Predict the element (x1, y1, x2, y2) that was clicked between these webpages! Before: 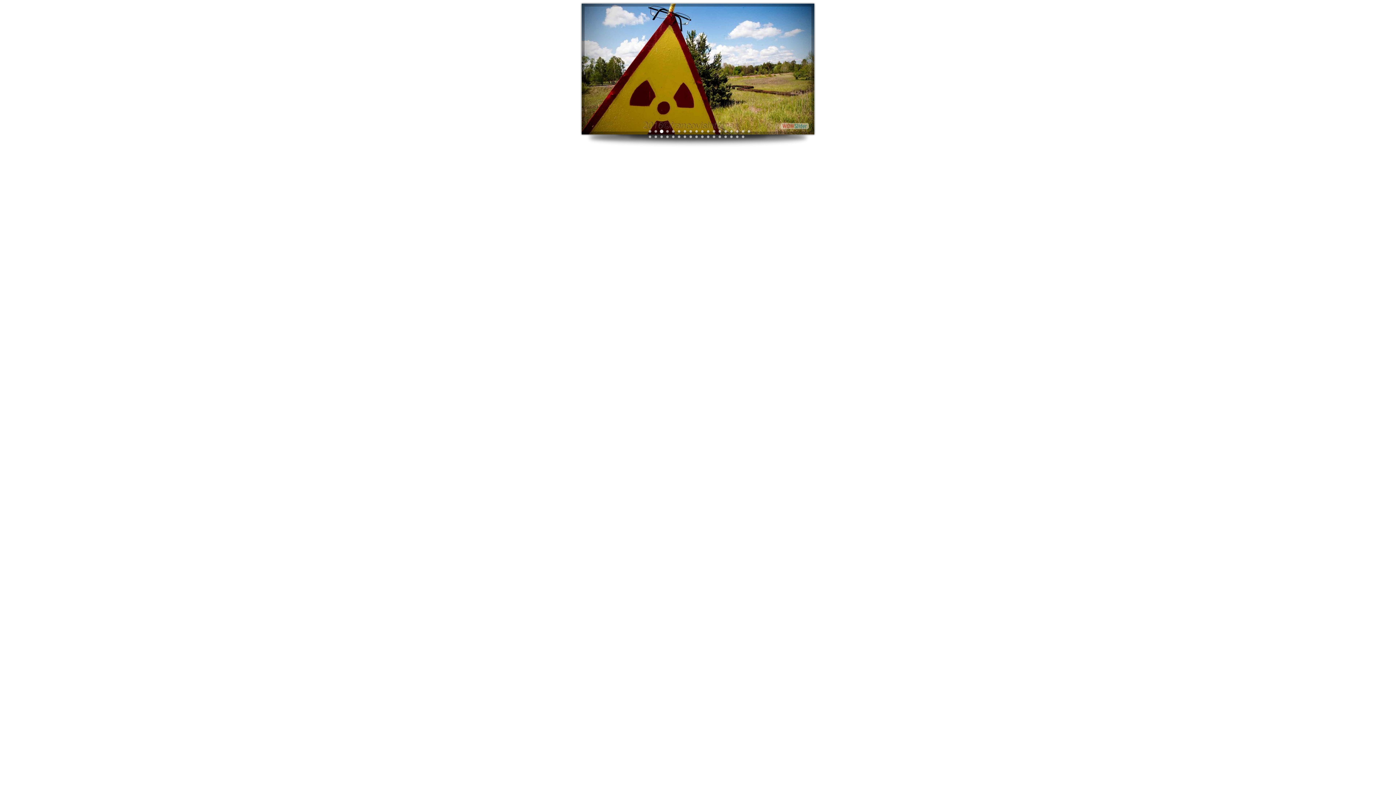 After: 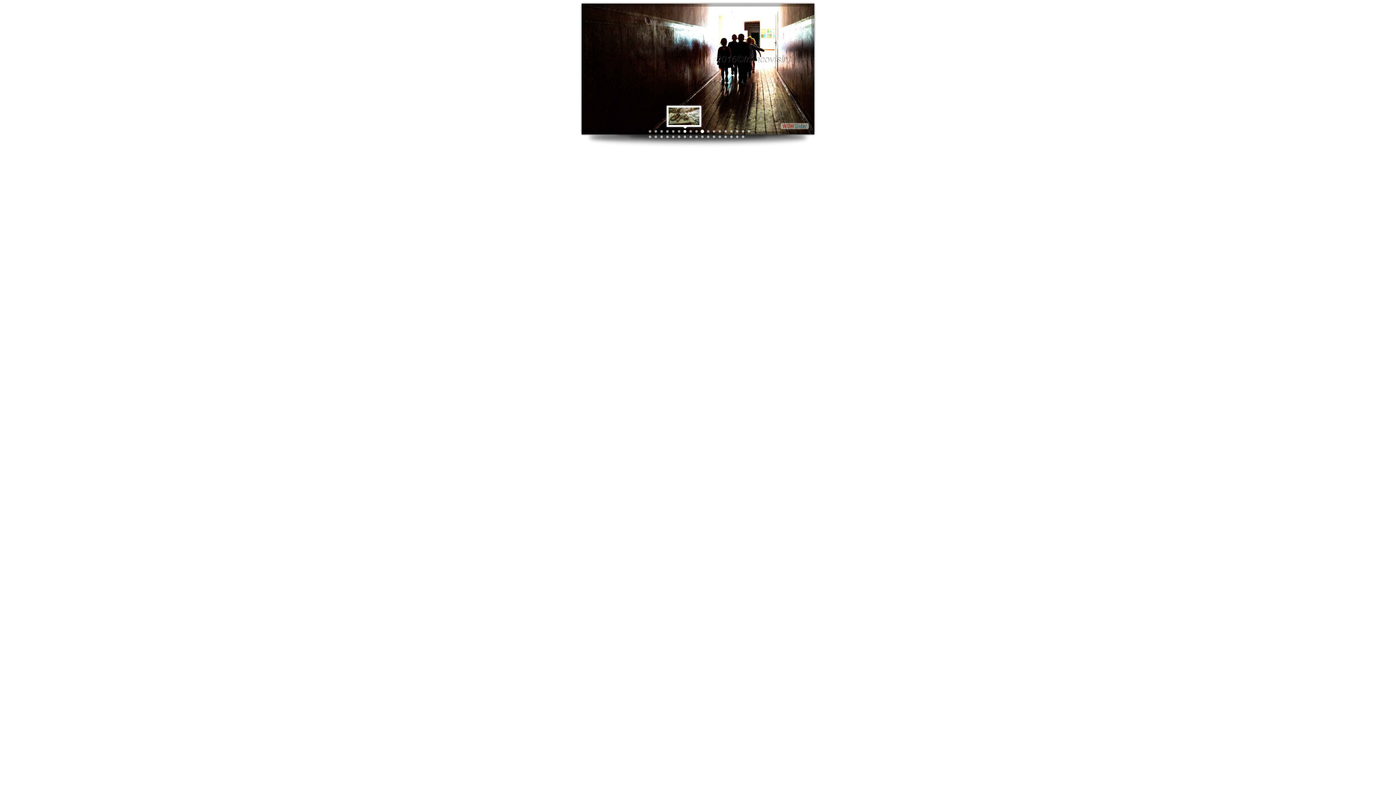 Action: label: 7 bbox: (682, 128, 688, 134)